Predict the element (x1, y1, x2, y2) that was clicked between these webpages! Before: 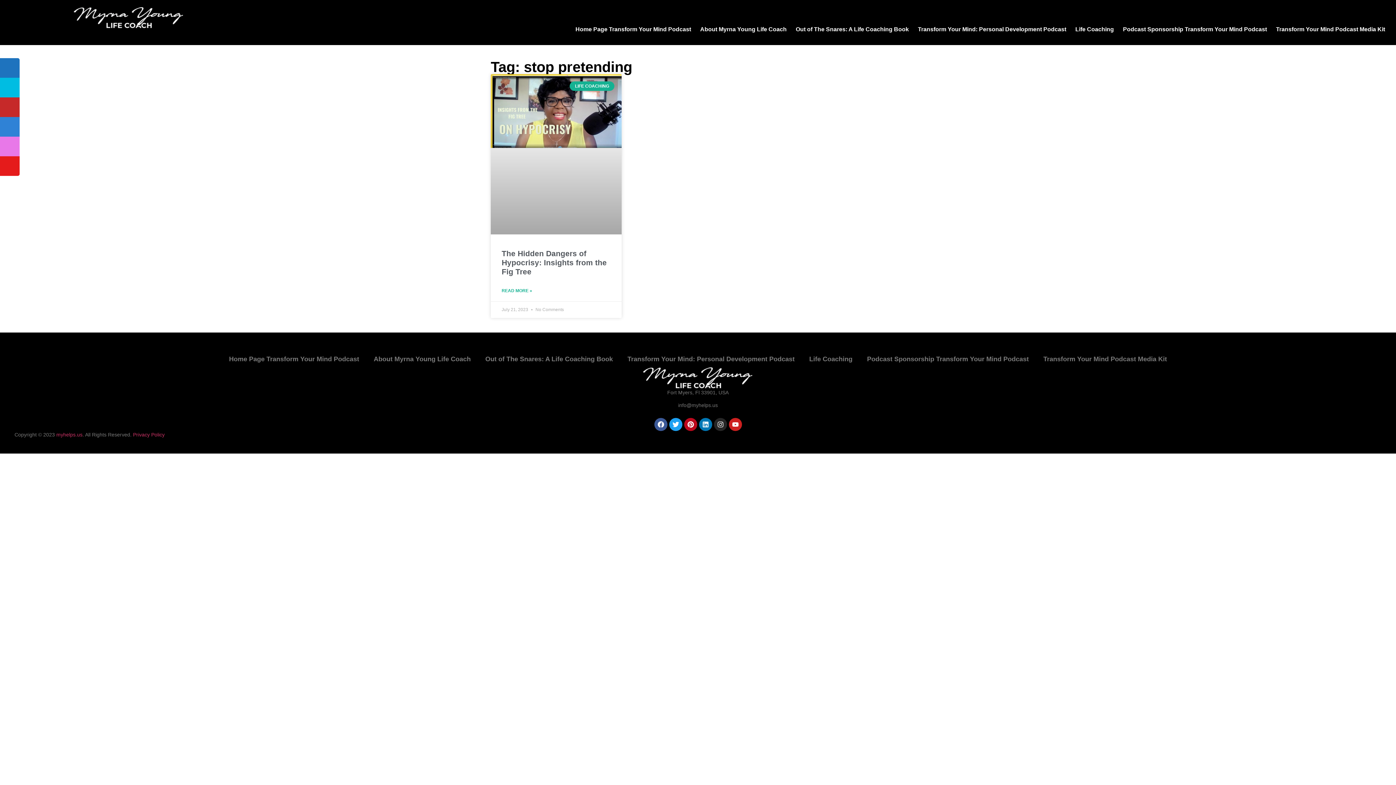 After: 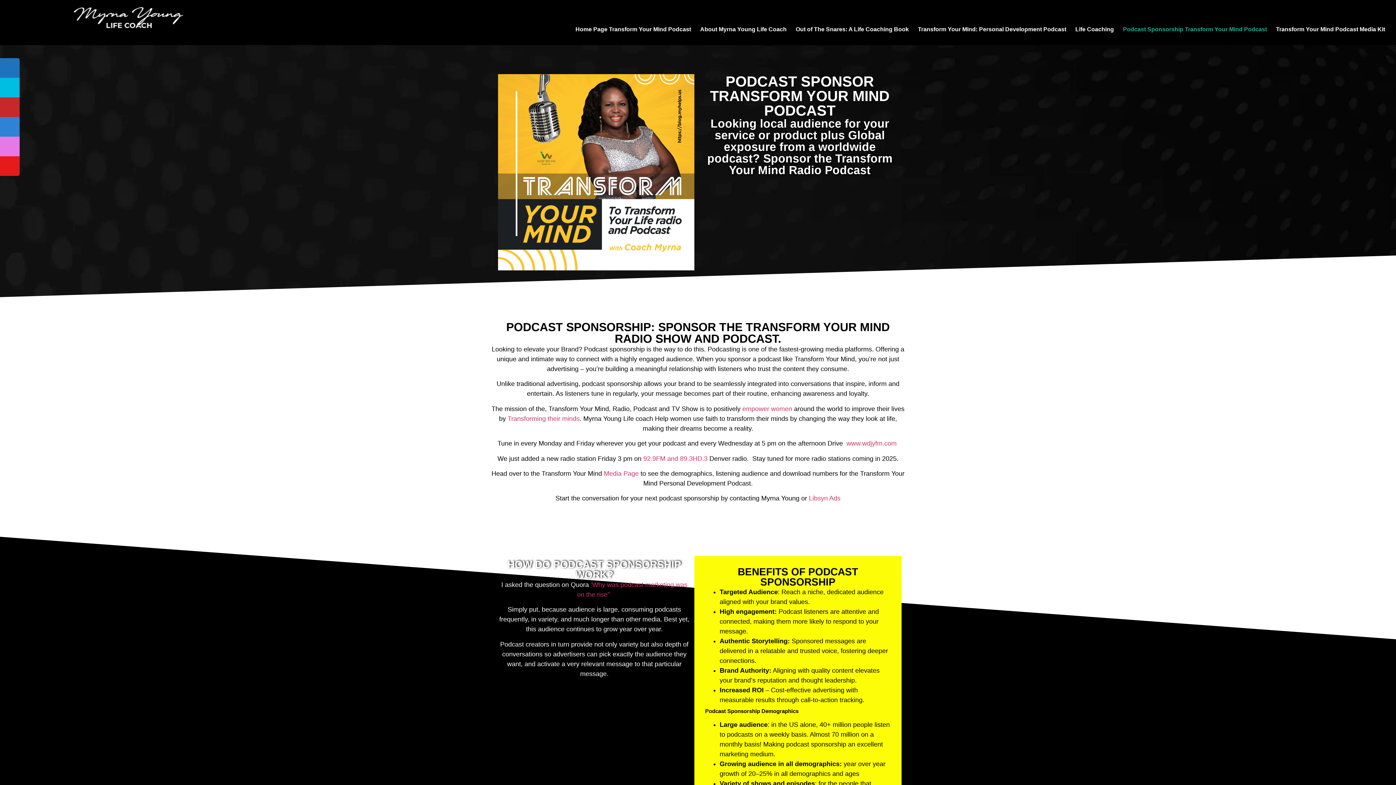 Action: bbox: (1119, 21, 1270, 37) label: Podcast Sponsorship Transform Your Mind Podcast